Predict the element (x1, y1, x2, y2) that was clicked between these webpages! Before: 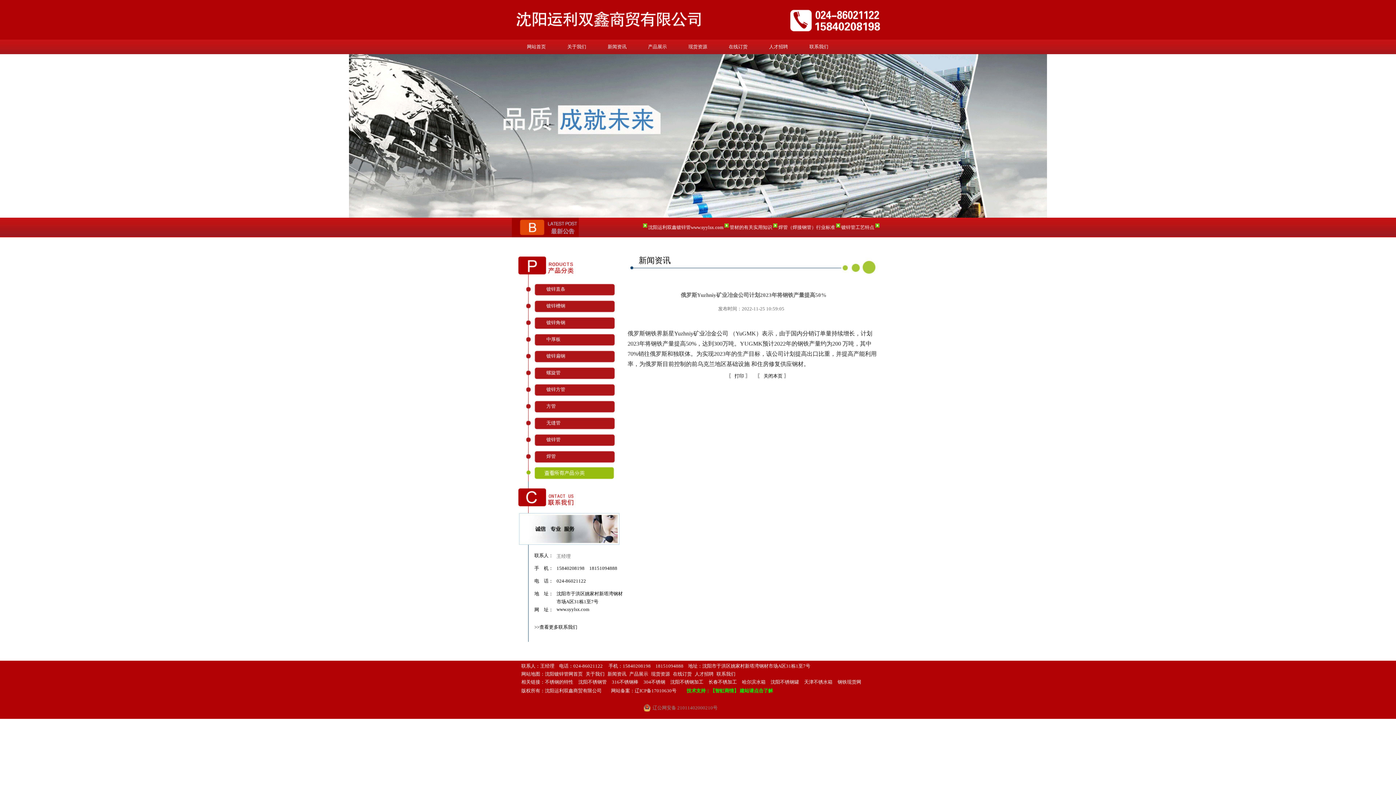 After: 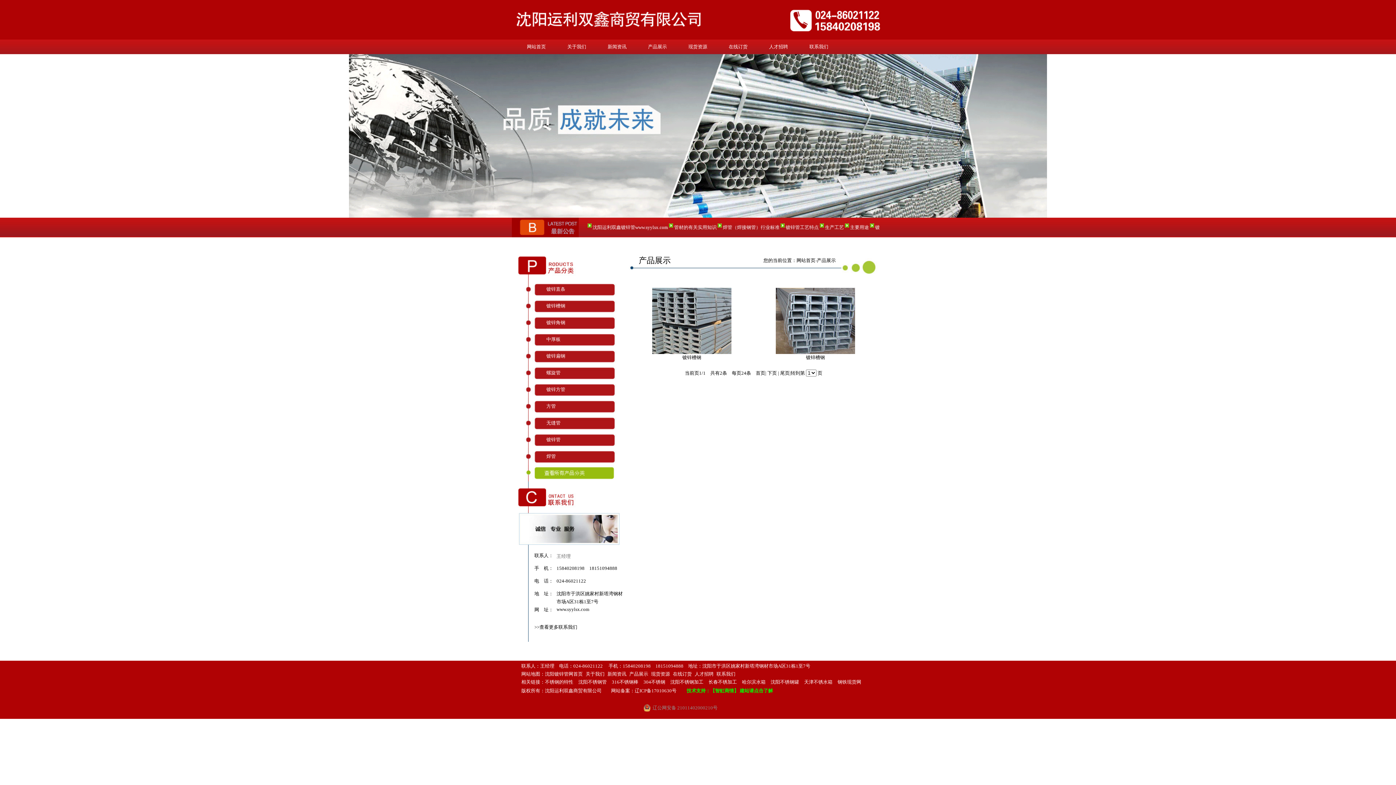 Action: label: 镀锌槽钢 bbox: (546, 303, 565, 308)